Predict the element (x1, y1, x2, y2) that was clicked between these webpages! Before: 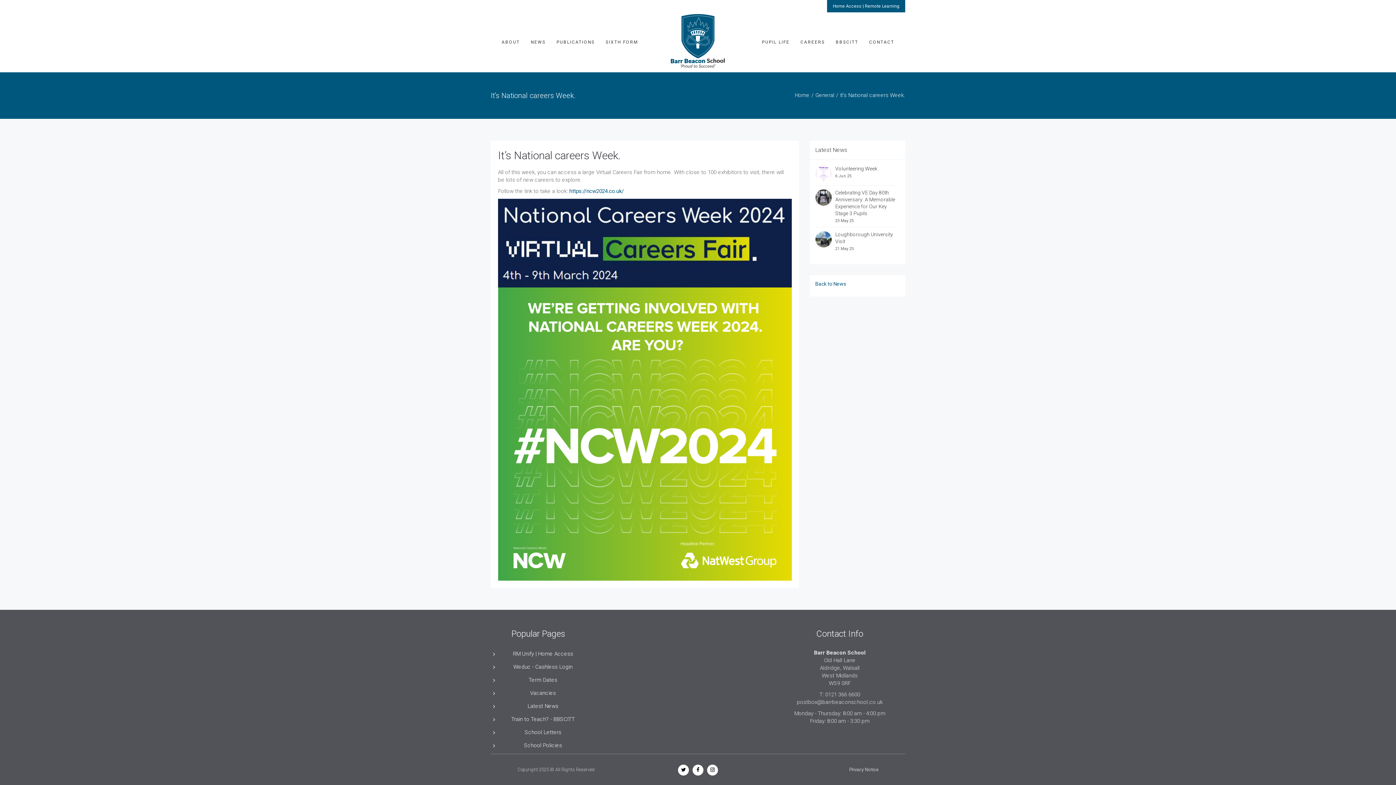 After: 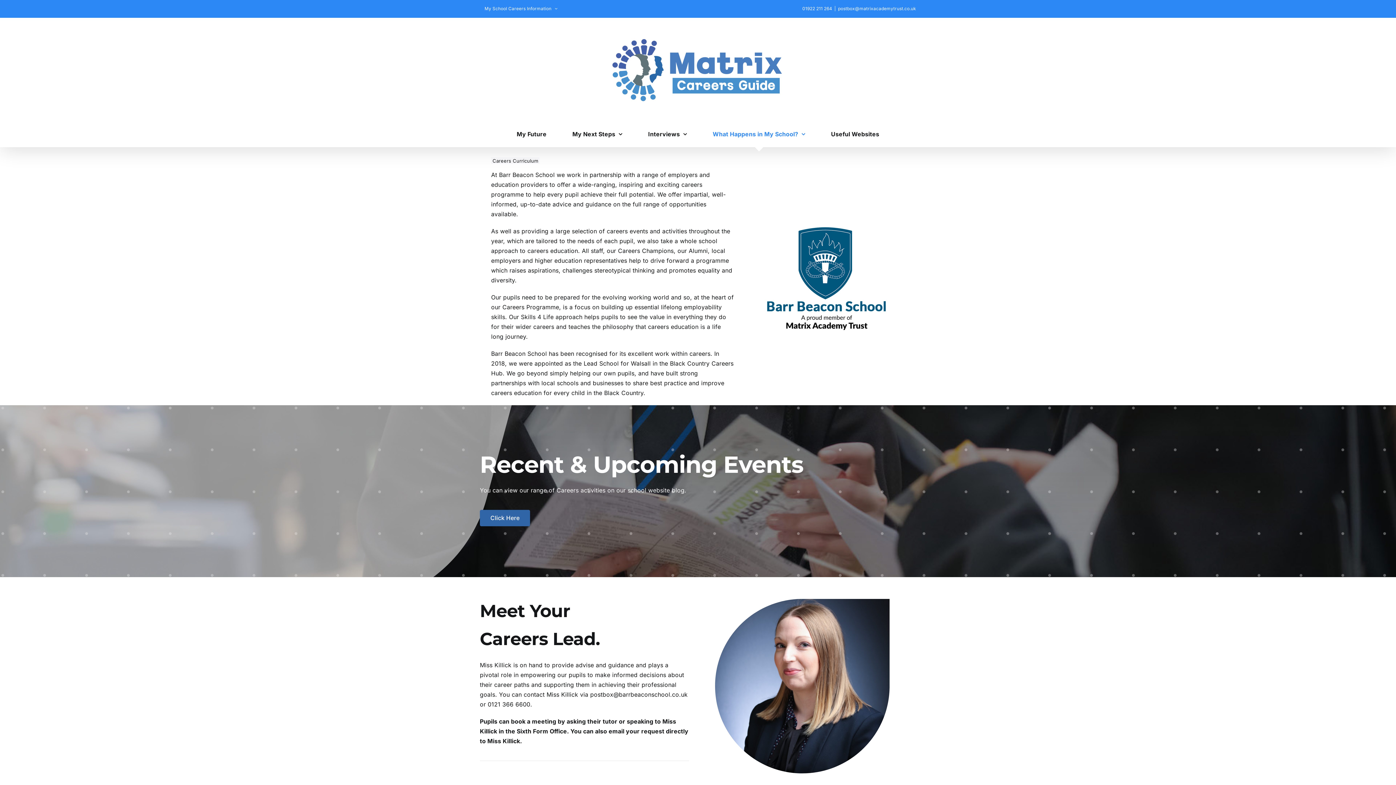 Action: bbox: (795, 12, 830, 72) label: CAREERS